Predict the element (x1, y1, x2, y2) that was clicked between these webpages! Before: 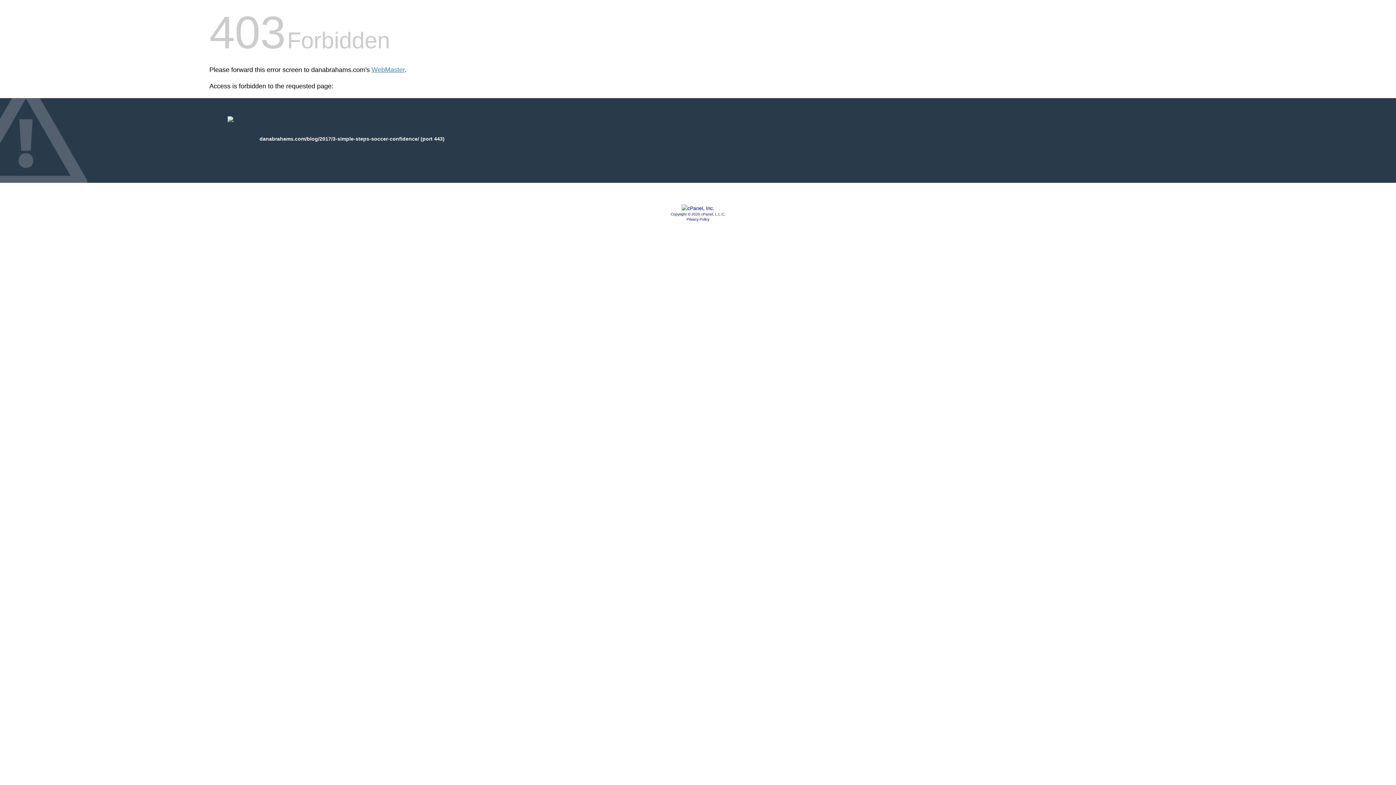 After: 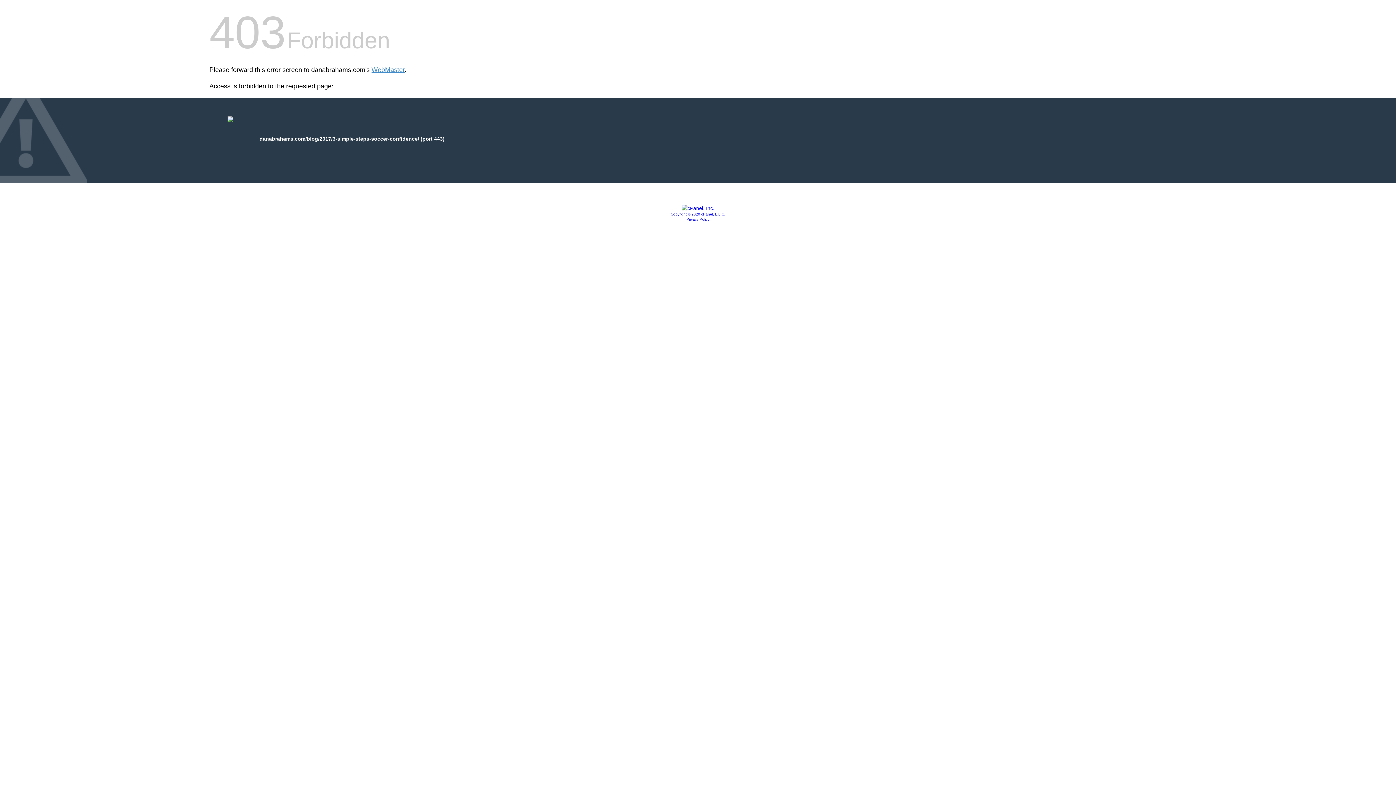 Action: label: Privacy Policy bbox: (686, 217, 709, 221)